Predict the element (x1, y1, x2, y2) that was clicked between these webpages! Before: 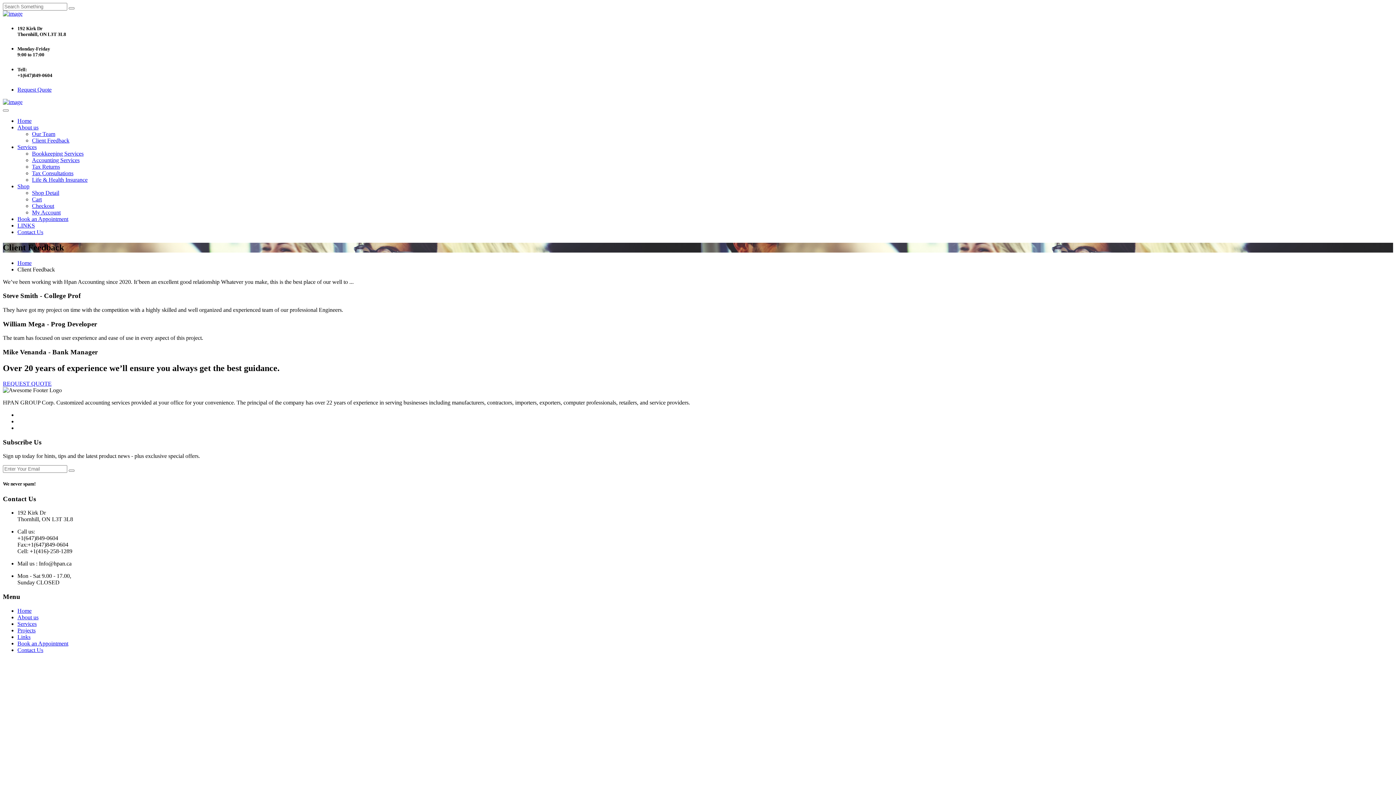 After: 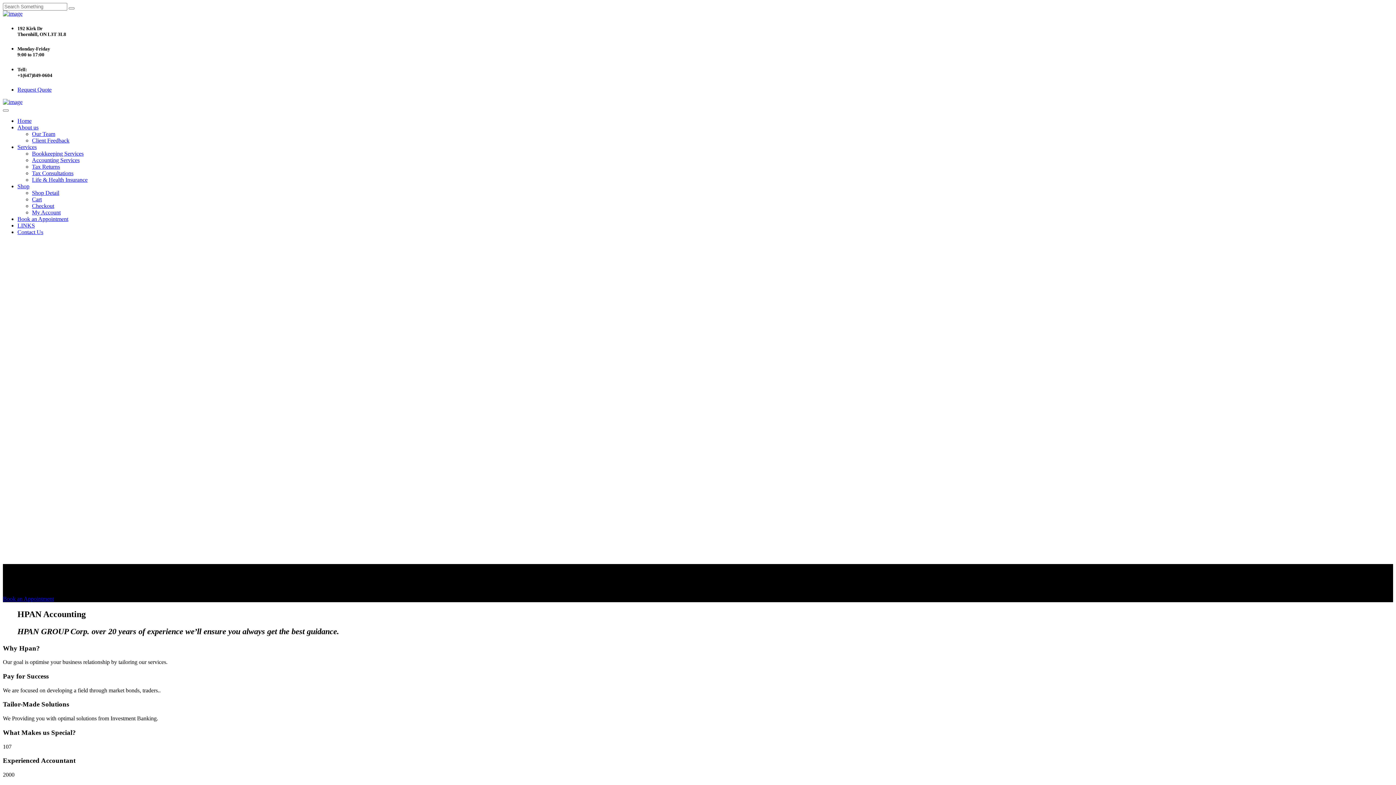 Action: bbox: (2, 98, 22, 104)